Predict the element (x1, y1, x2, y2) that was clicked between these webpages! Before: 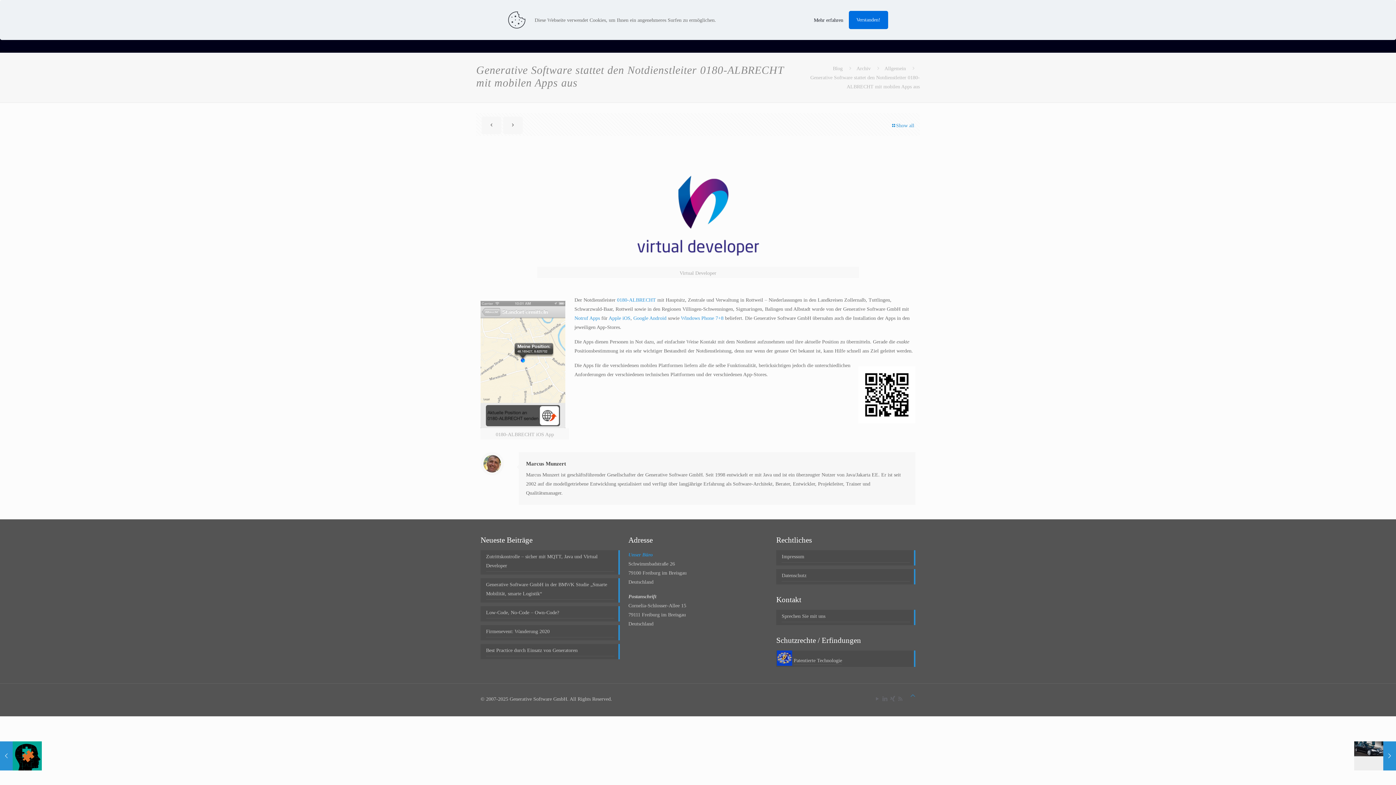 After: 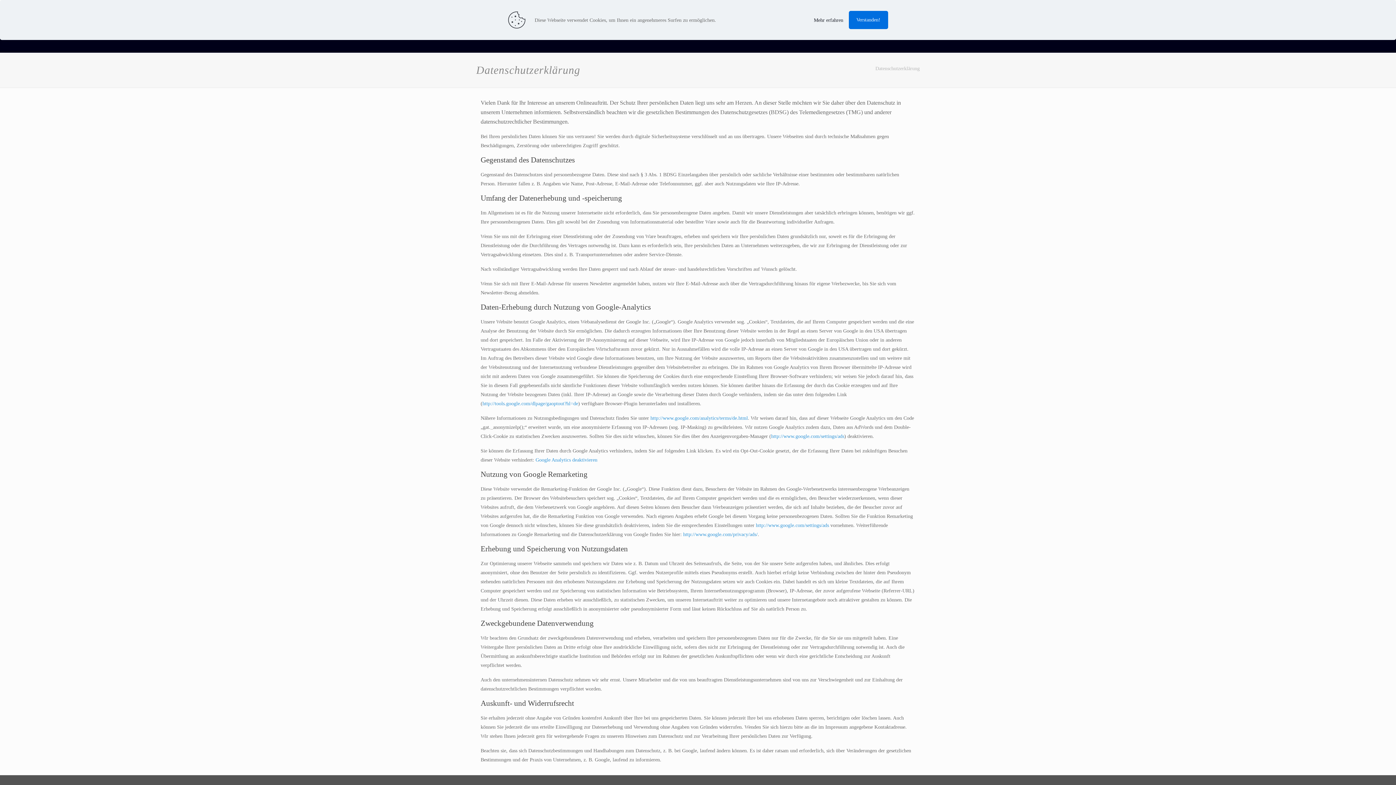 Action: label: Datenschutz bbox: (781, 571, 910, 581)